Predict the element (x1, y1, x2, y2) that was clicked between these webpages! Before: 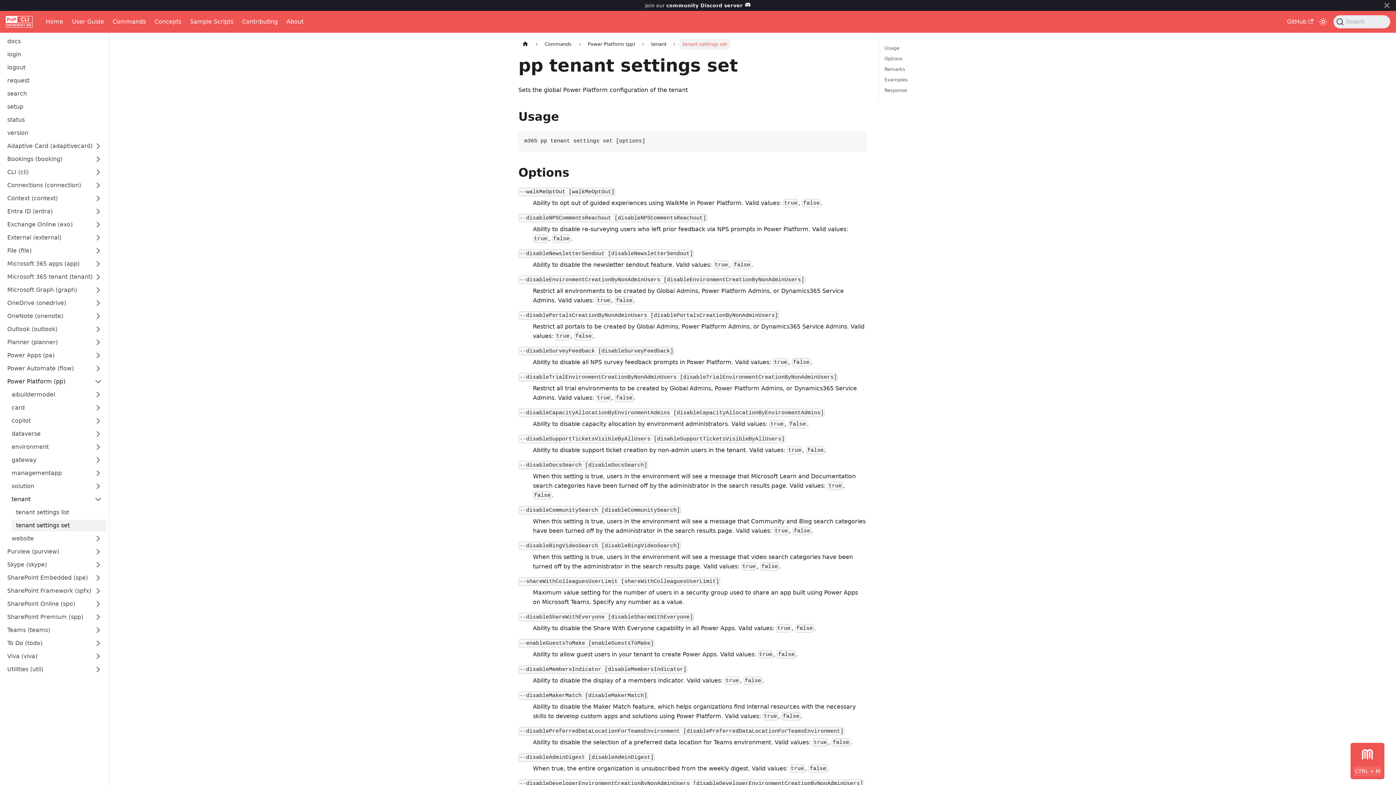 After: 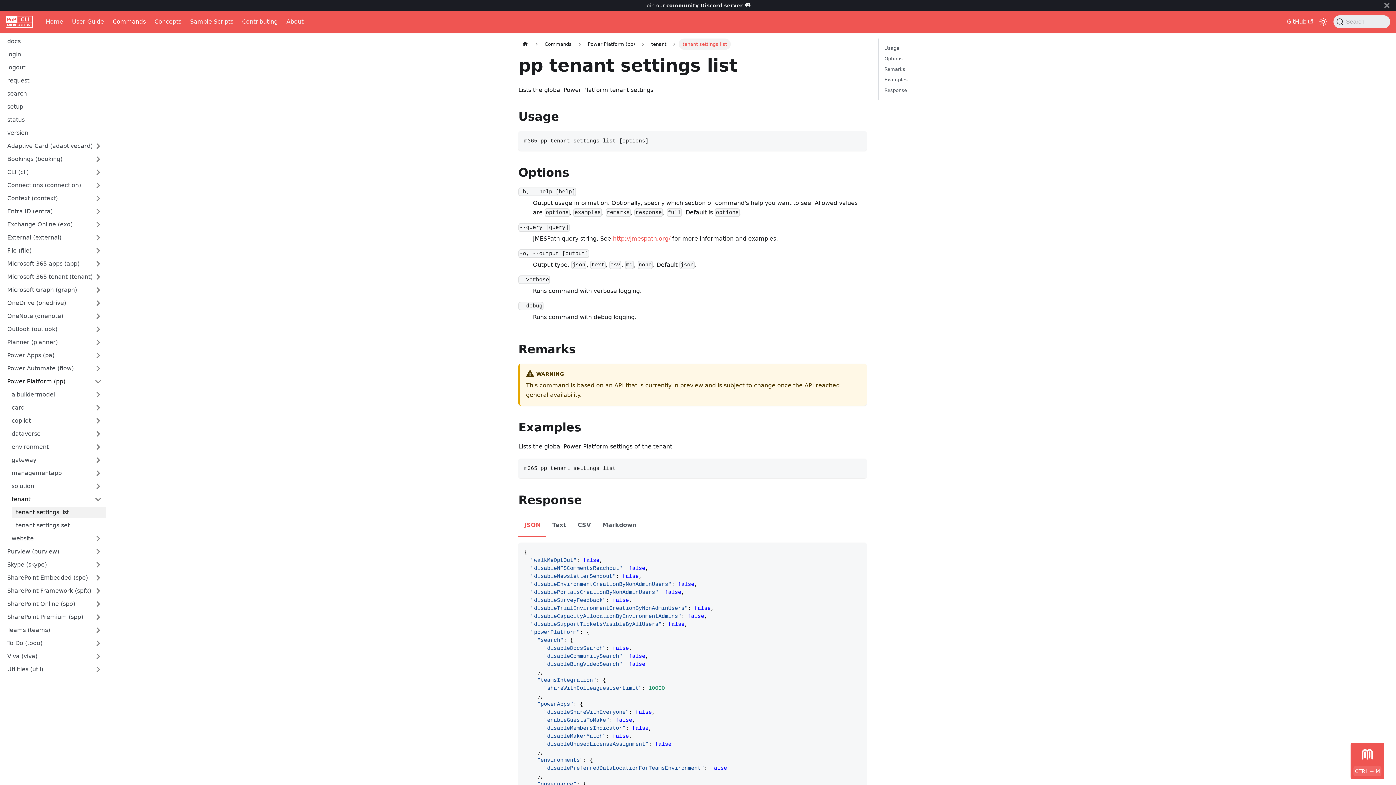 Action: label: tenant bbox: (7, 493, 106, 505)